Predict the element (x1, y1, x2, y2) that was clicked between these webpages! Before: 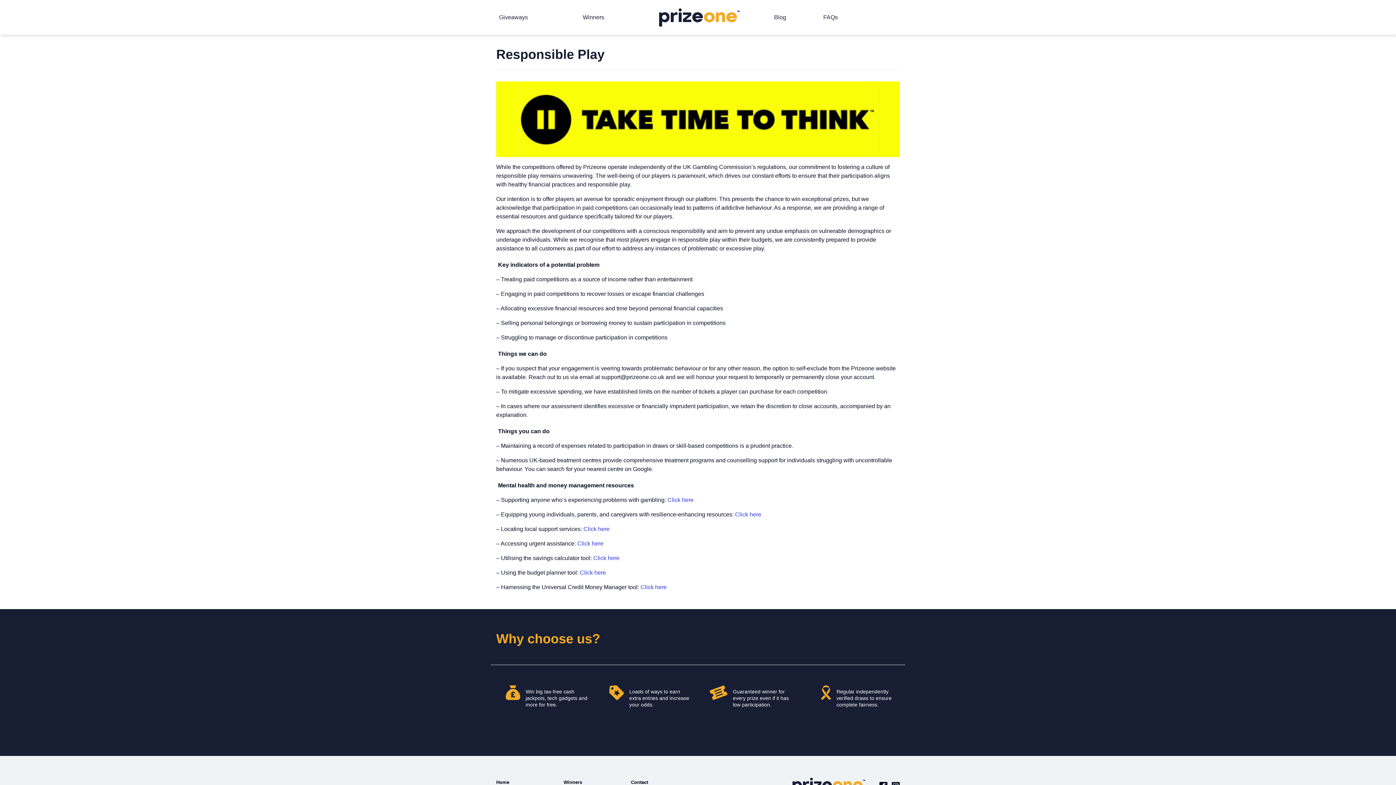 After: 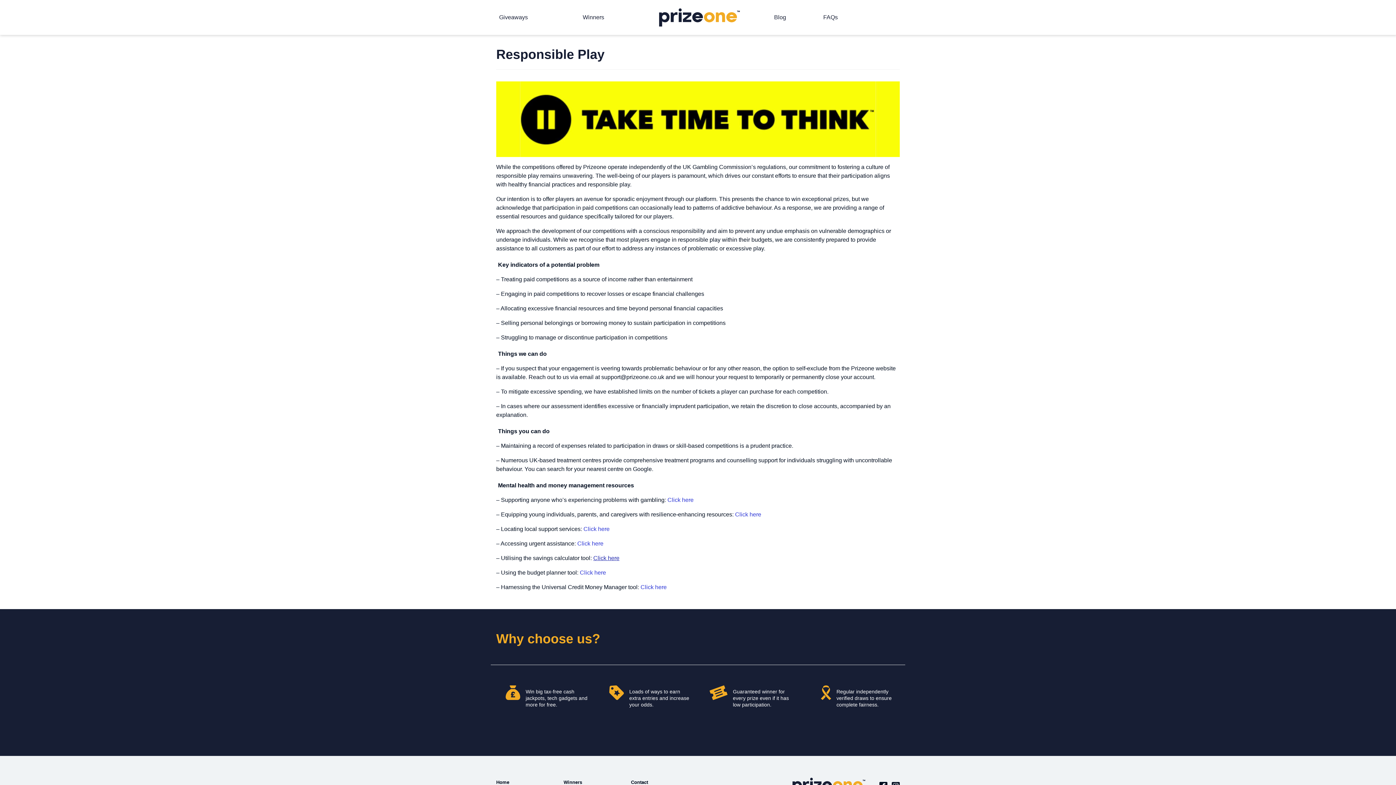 Action: label: Click here bbox: (593, 555, 619, 561)